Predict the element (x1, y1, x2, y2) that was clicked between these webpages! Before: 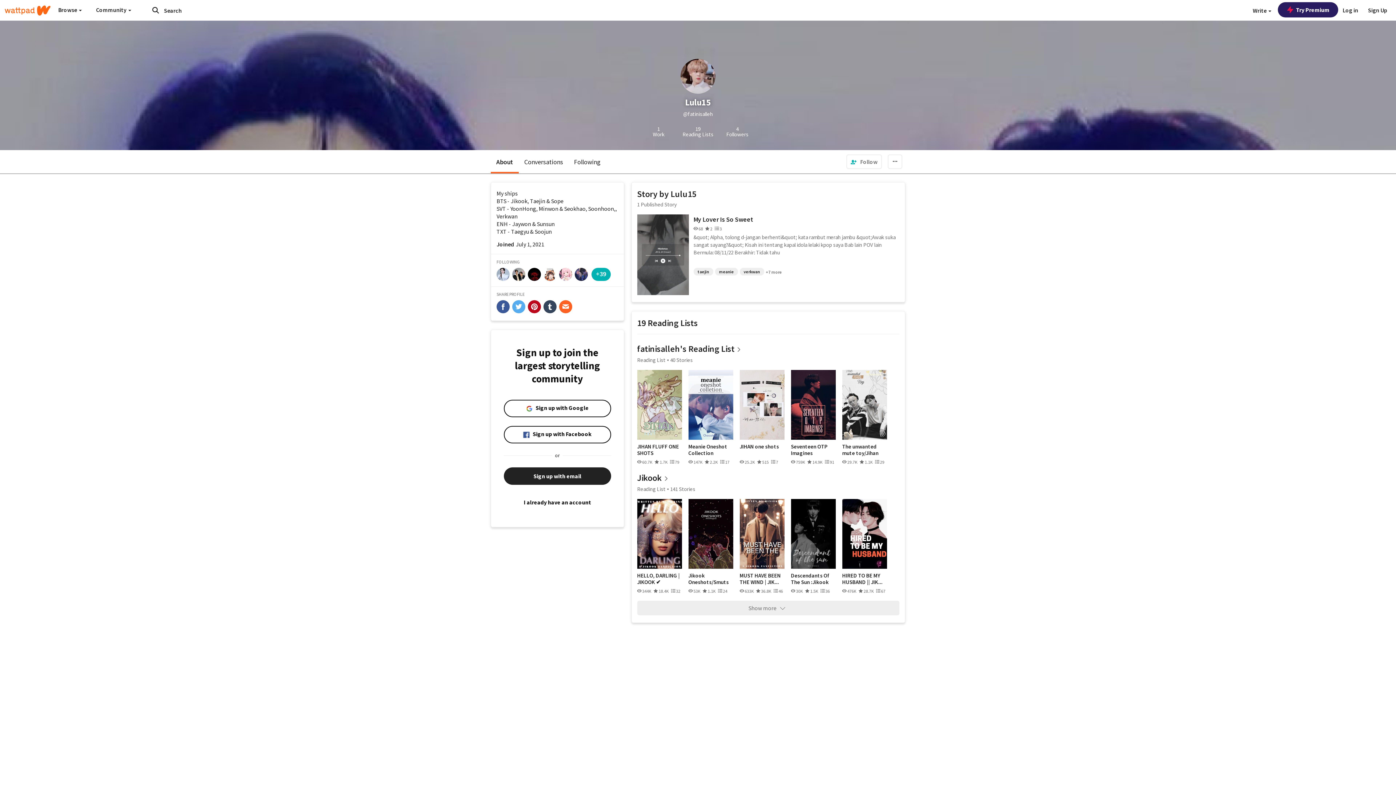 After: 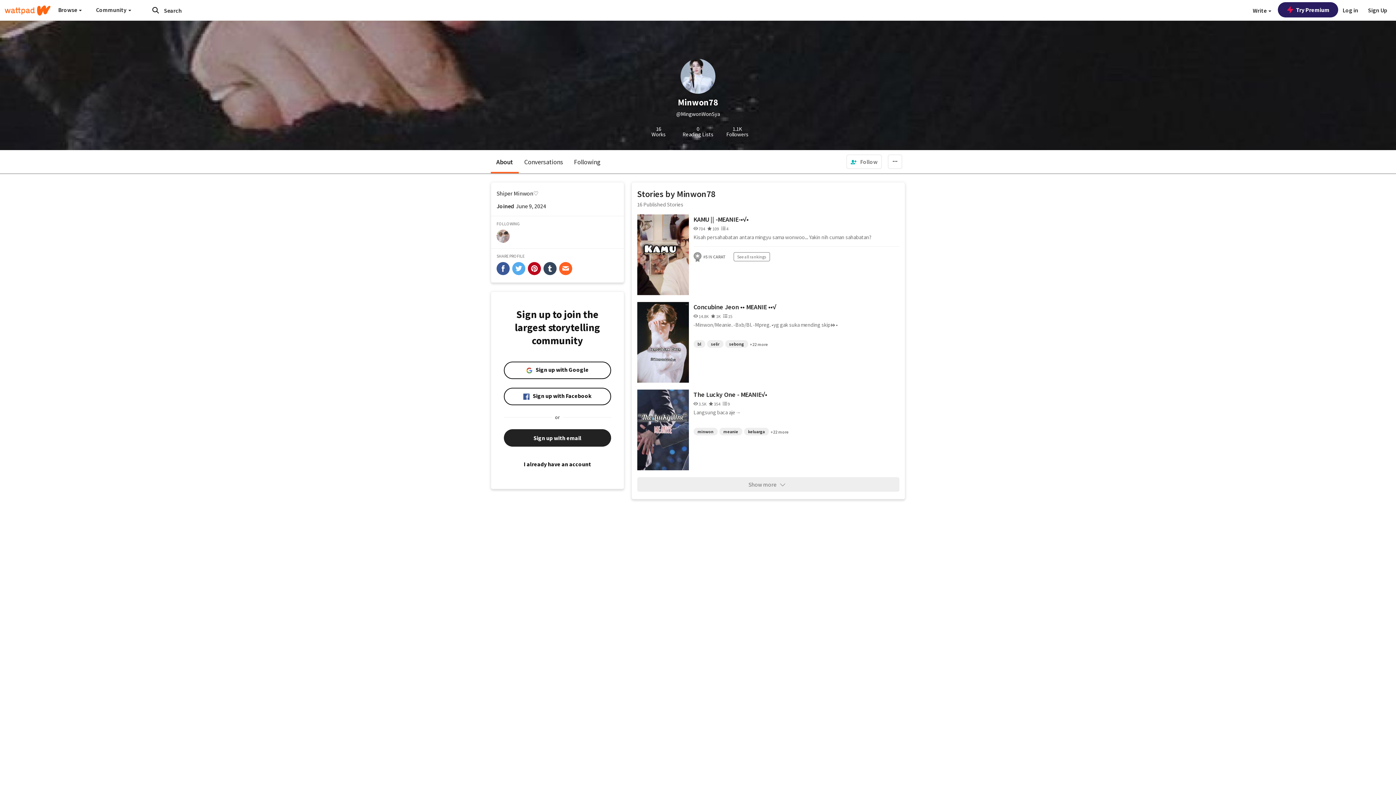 Action: bbox: (496, 268, 509, 281)